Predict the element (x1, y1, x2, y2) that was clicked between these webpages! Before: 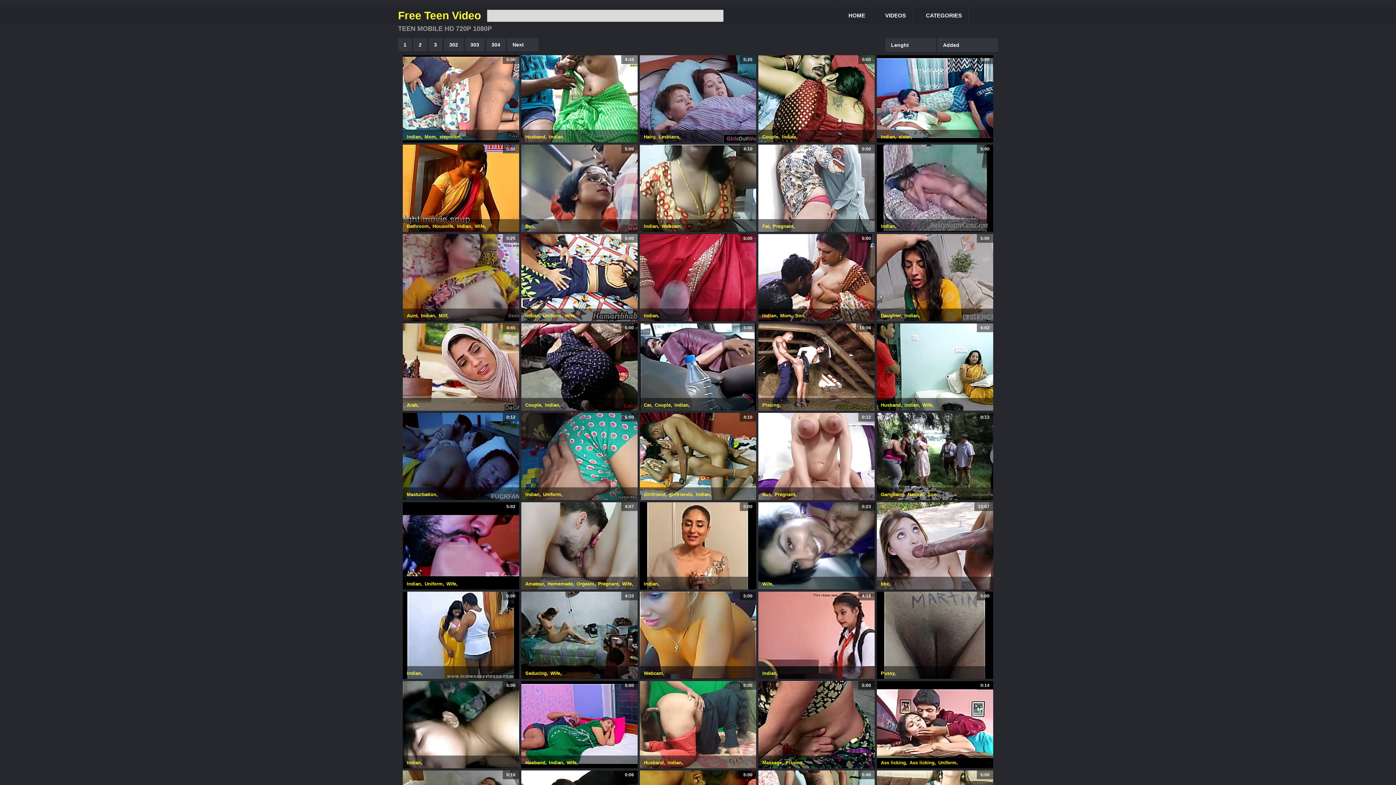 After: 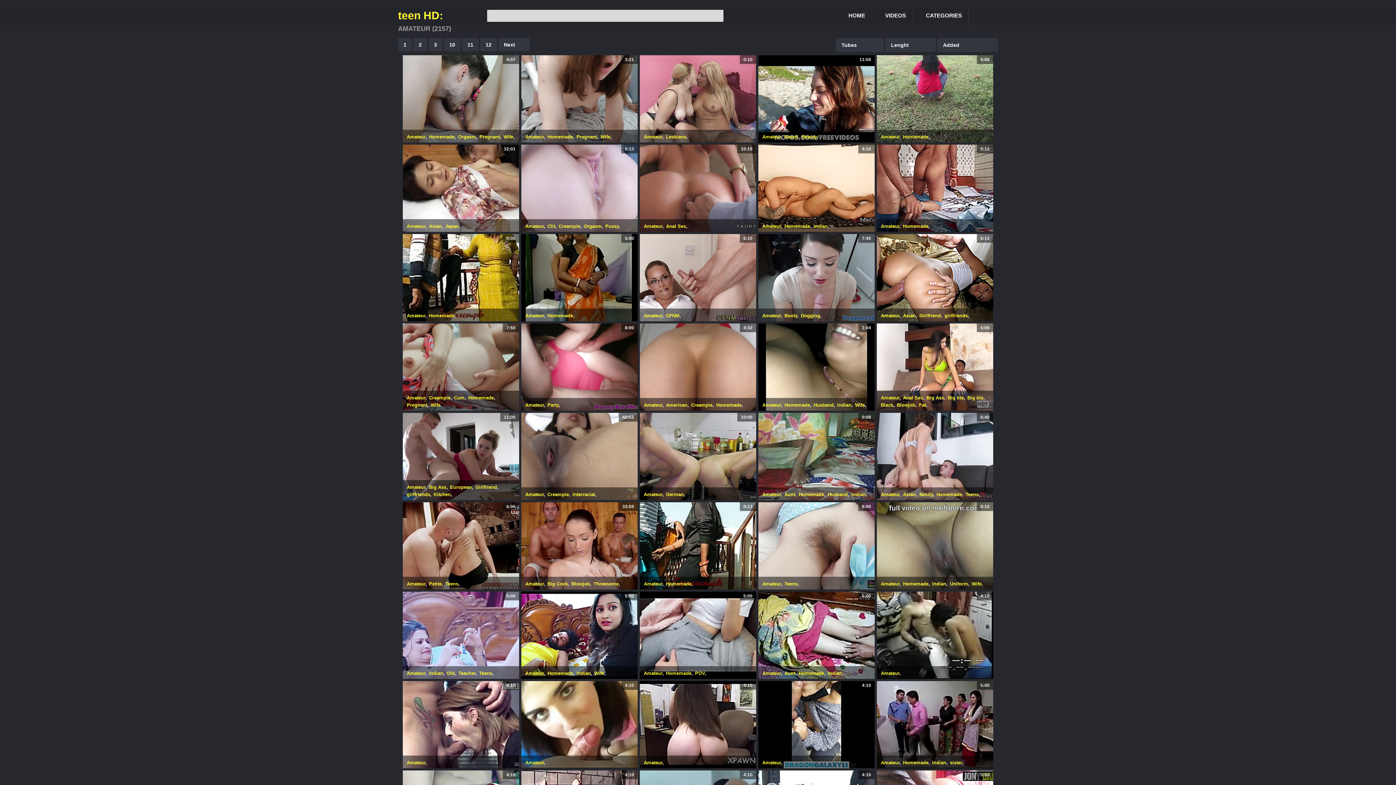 Action: bbox: (525, 581, 544, 586) label: Amateur